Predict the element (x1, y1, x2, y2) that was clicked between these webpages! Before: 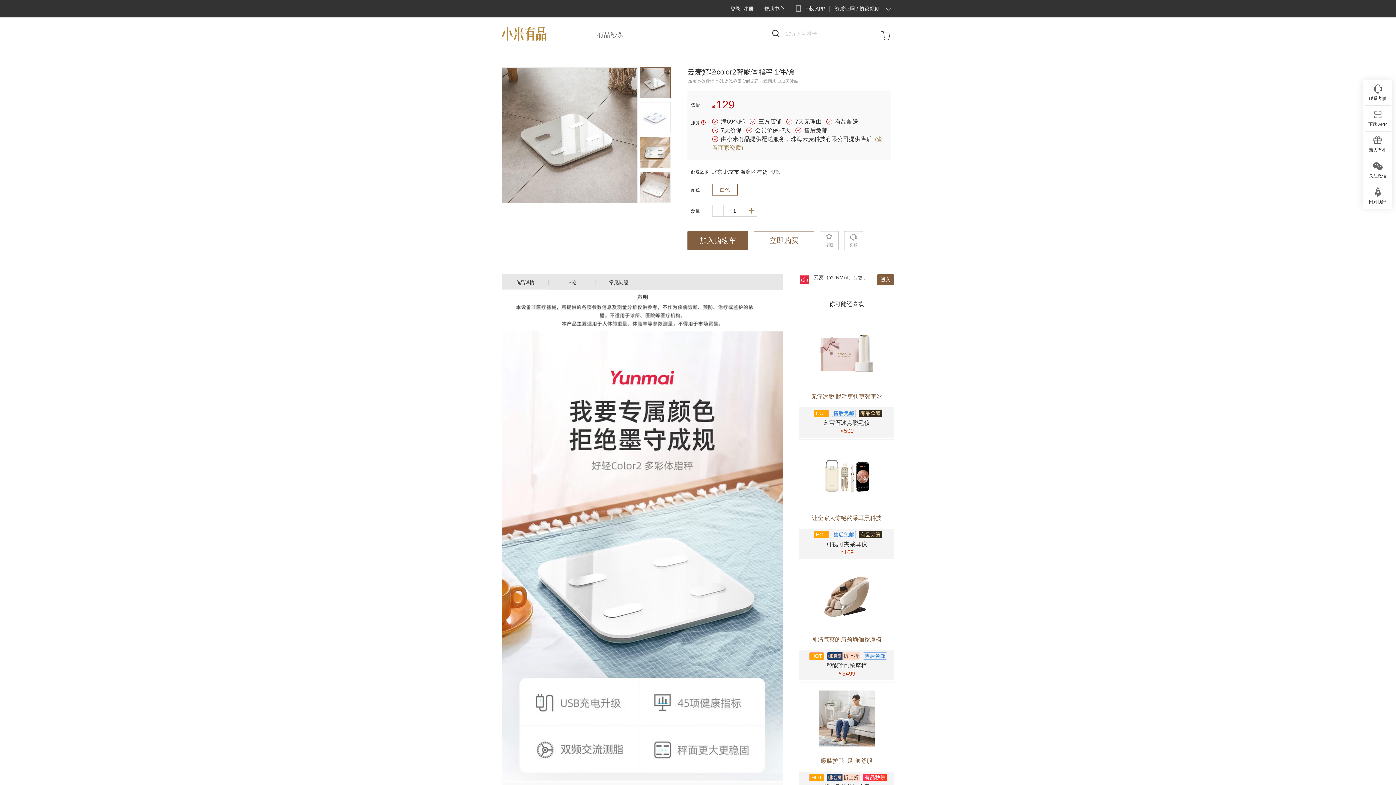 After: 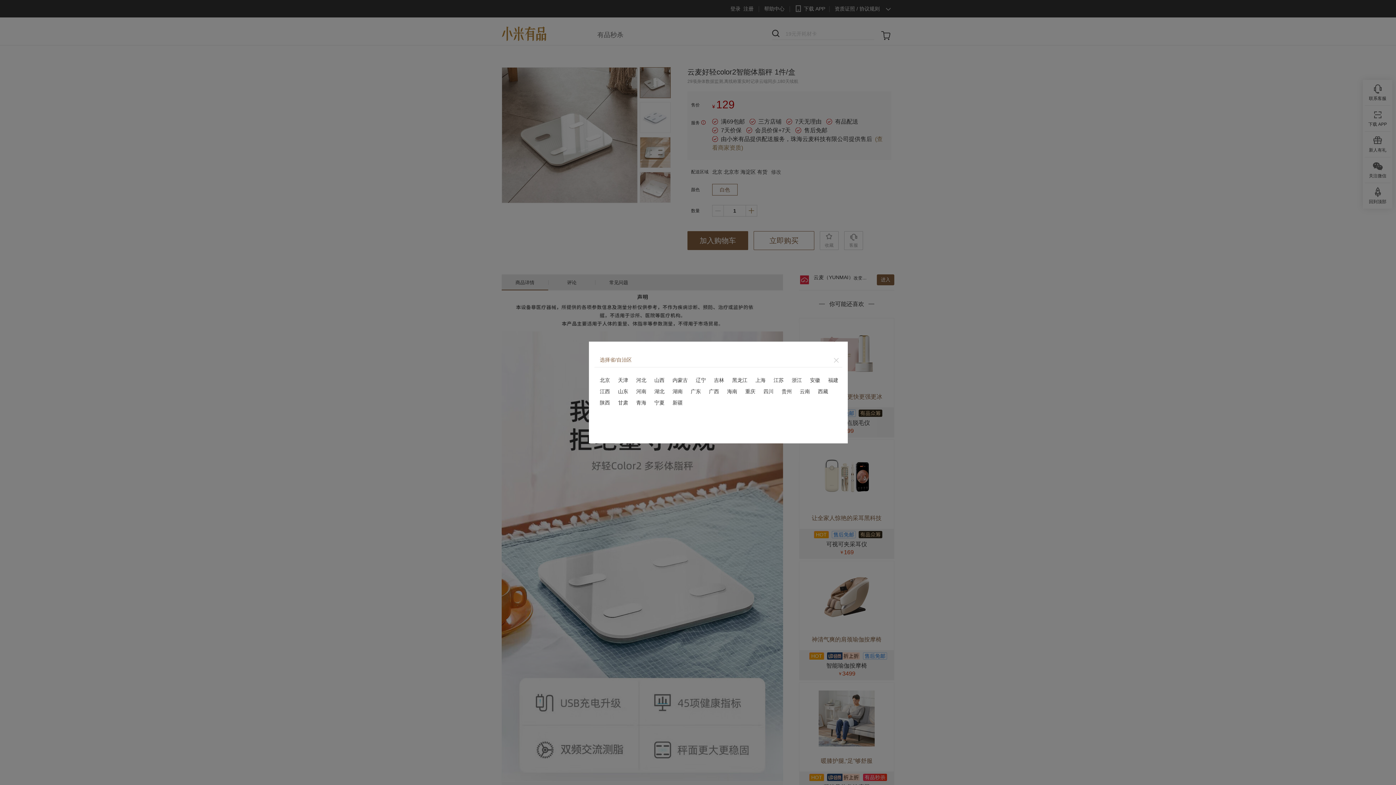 Action: bbox: (771, 169, 781, 174) label: 修改